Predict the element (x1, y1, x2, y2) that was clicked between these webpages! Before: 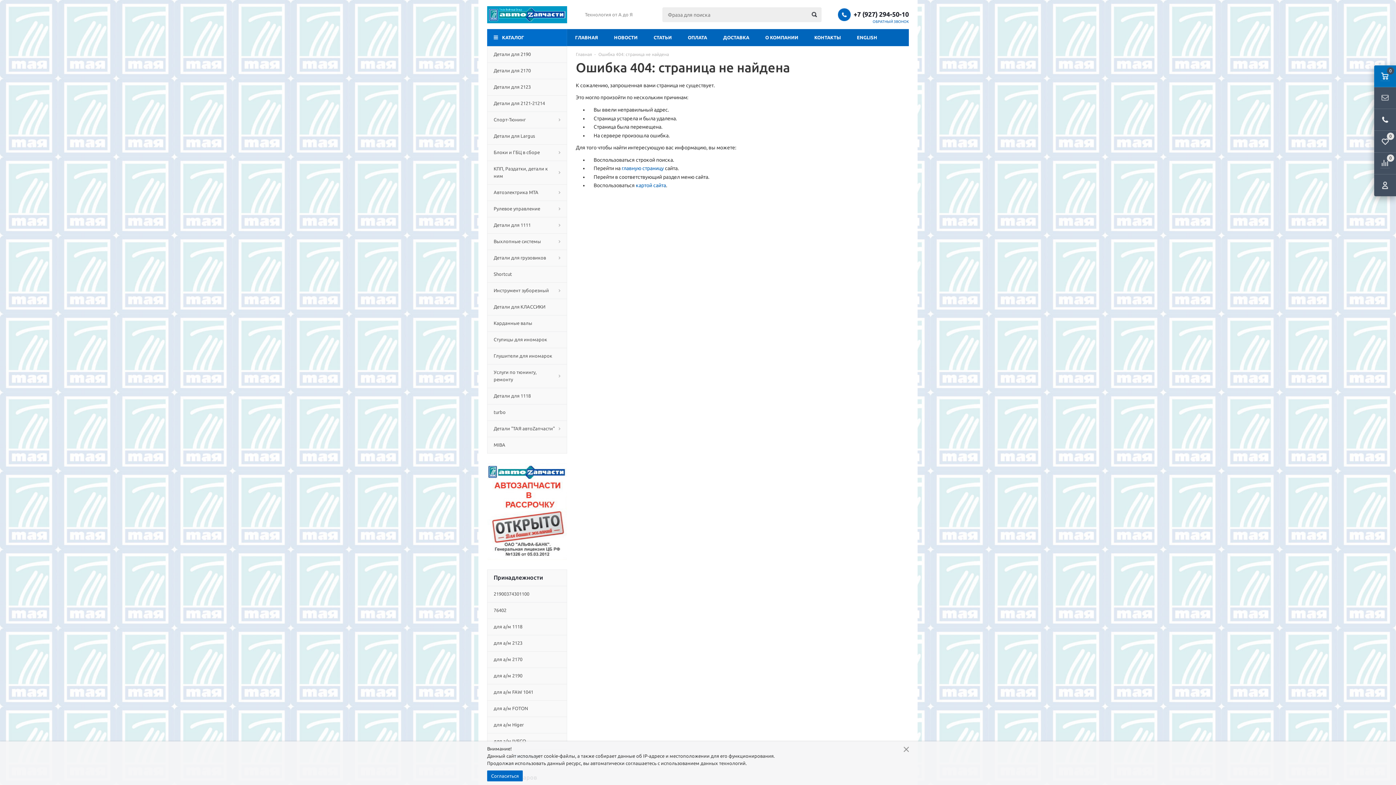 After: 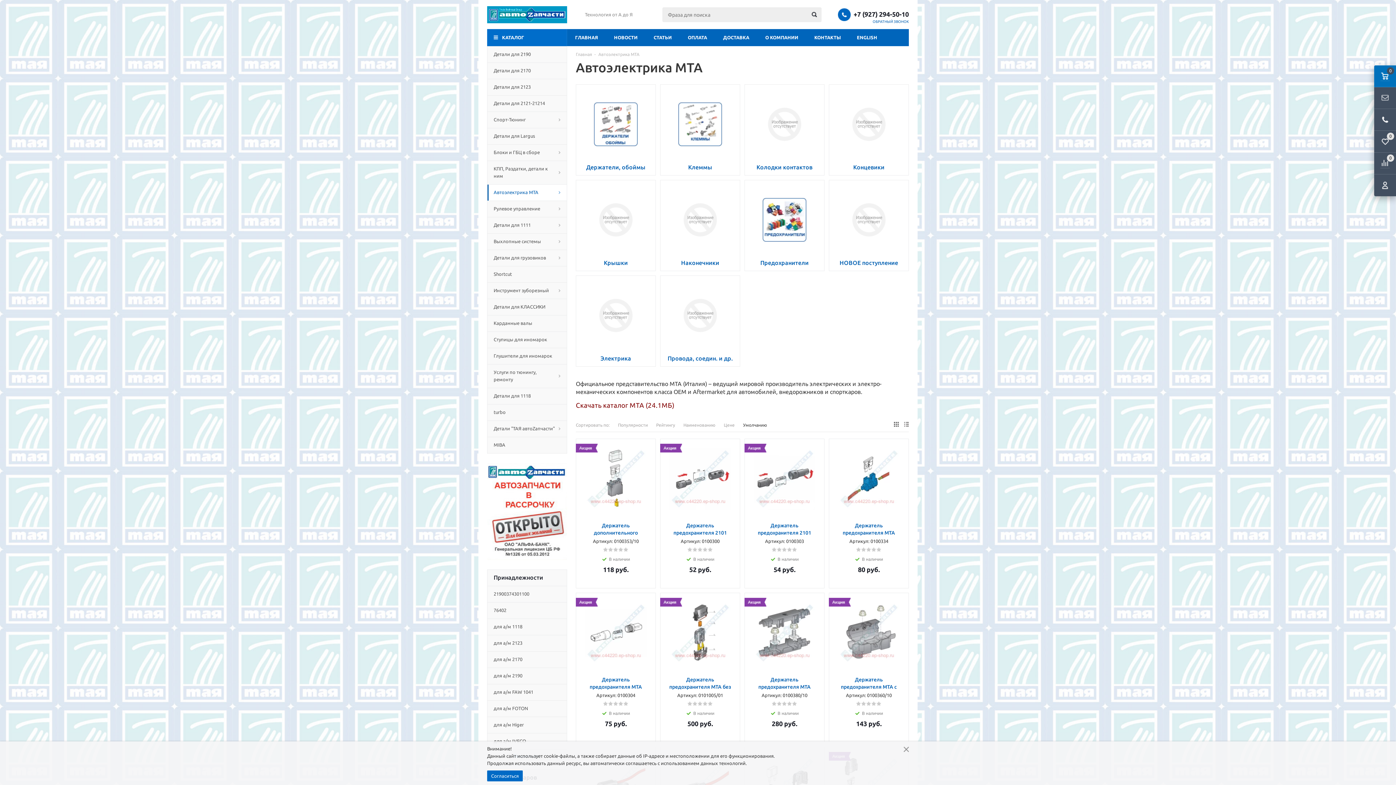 Action: label: Автоэлектрика МТА bbox: (487, 184, 567, 200)